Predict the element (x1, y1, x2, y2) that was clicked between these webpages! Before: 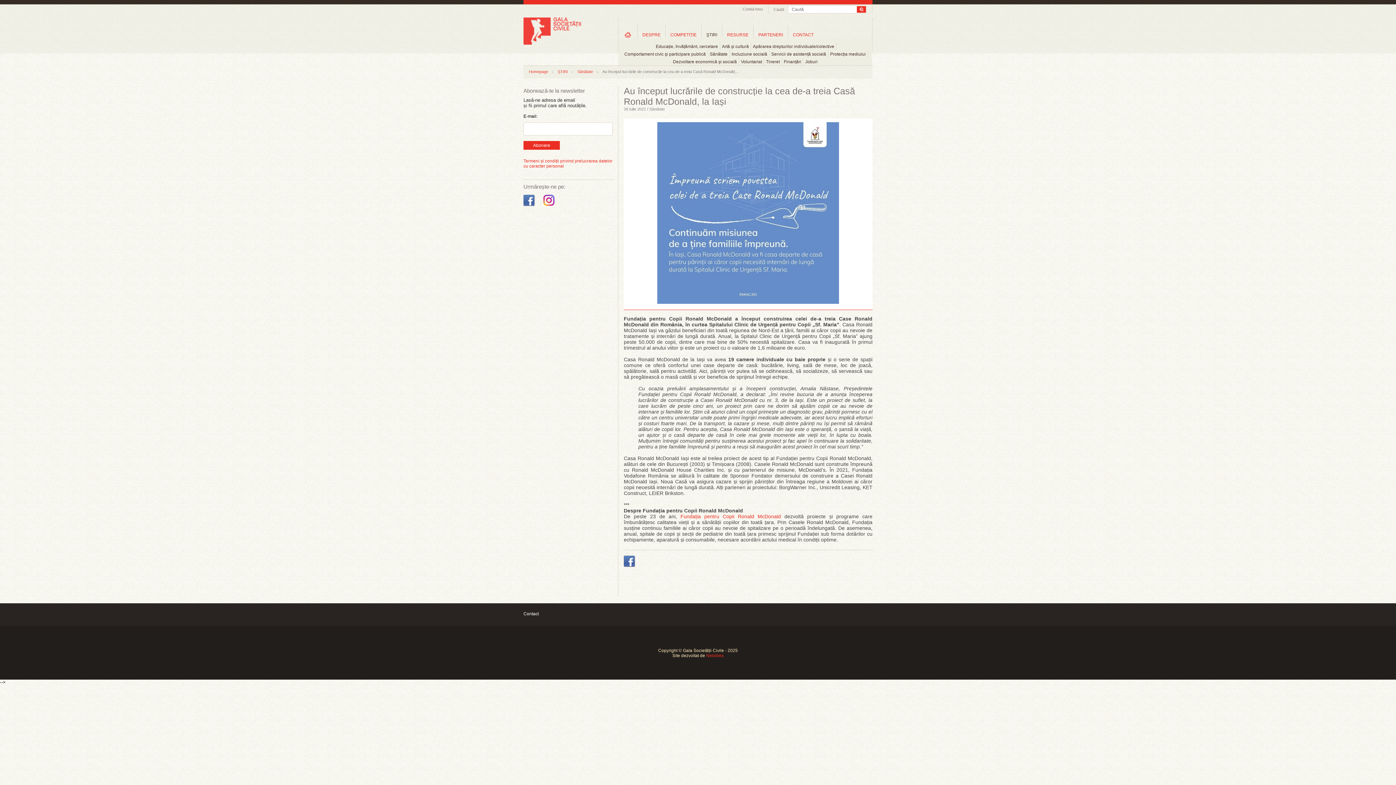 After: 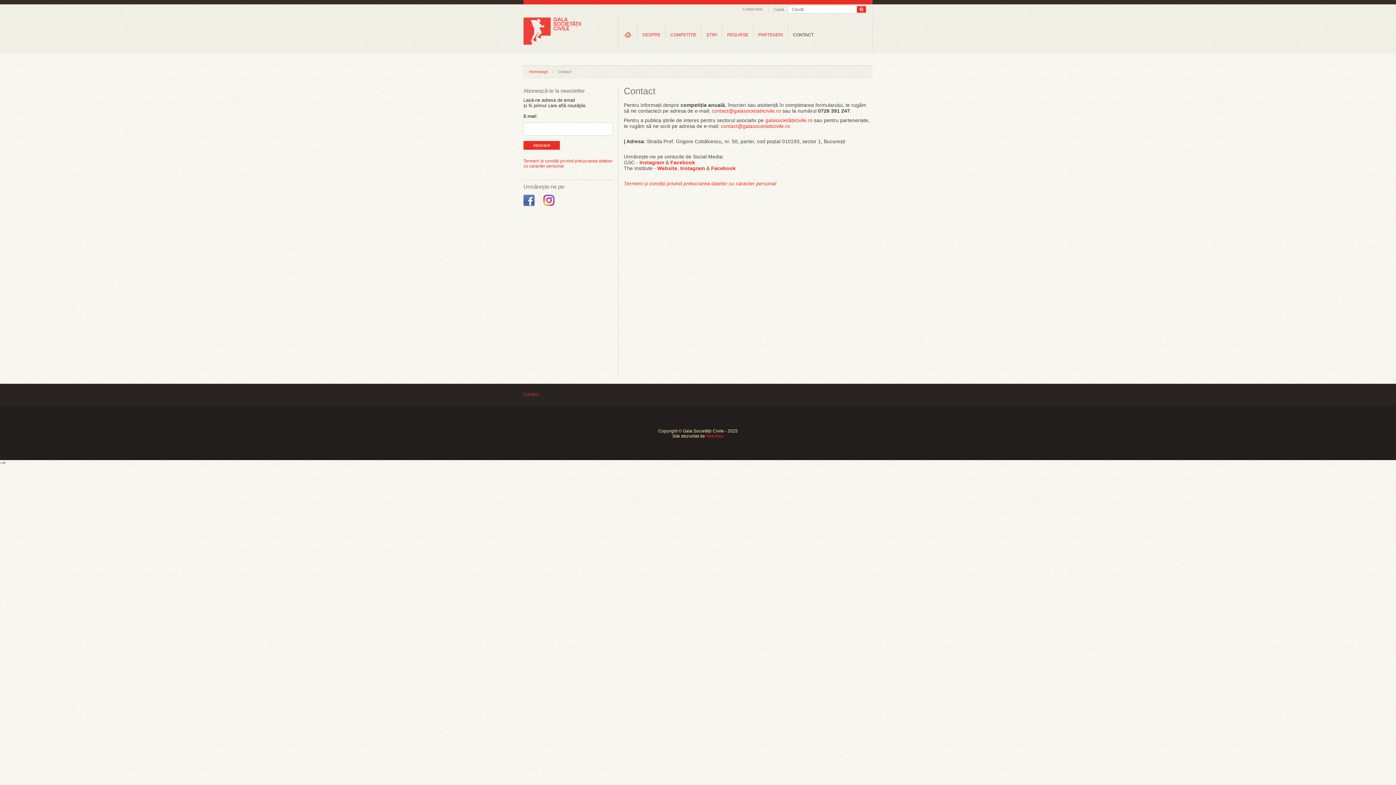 Action: label: CONTACT bbox: (788, 32, 818, 37)